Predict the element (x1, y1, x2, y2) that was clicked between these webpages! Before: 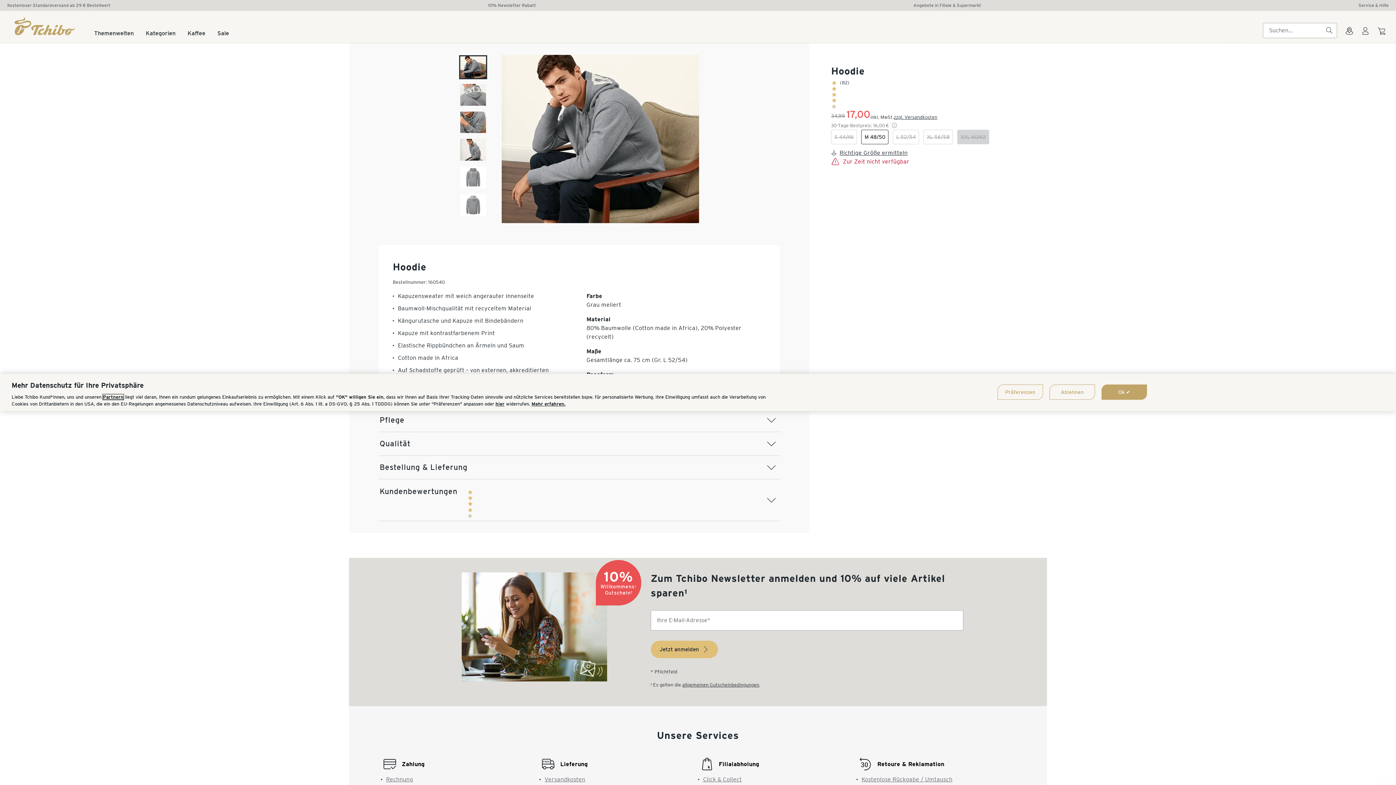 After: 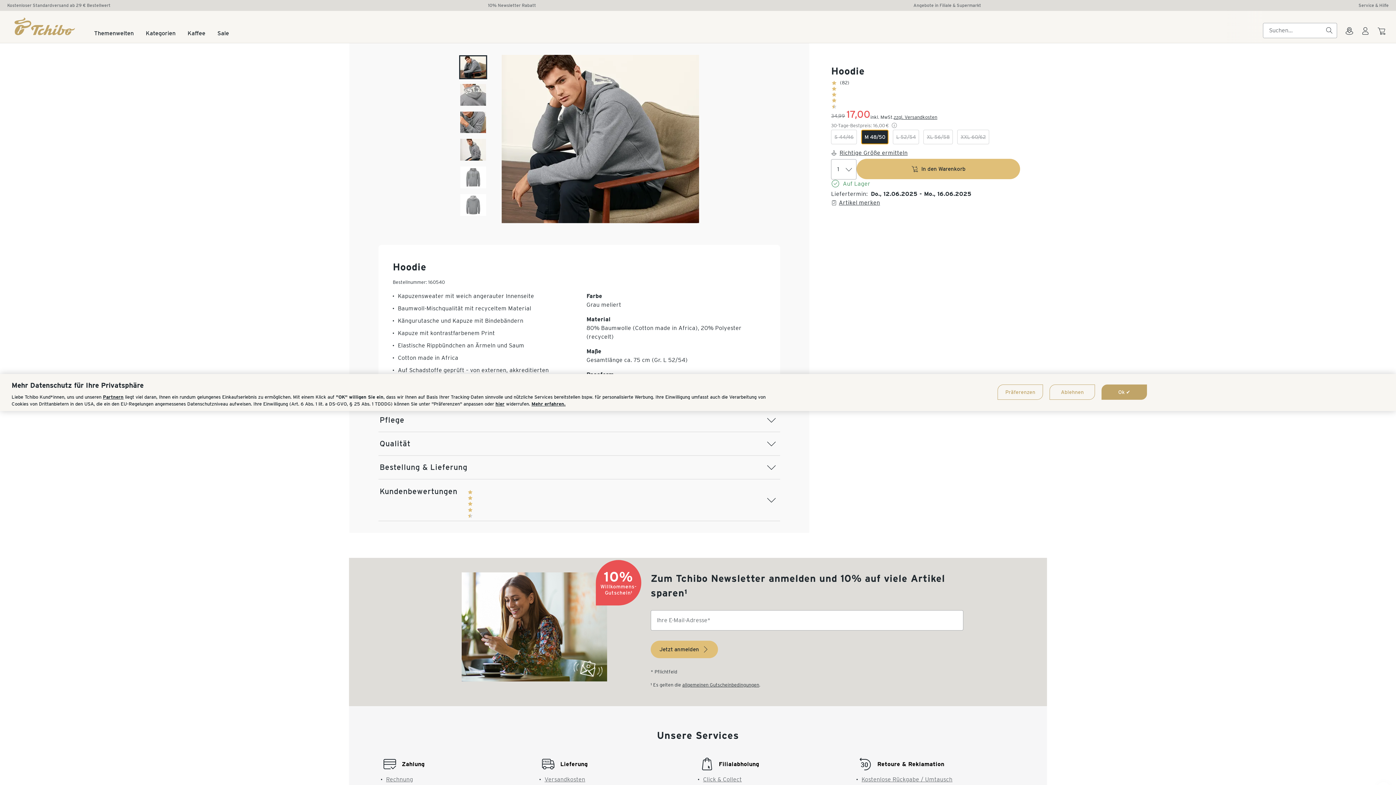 Action: bbox: (861, 129, 888, 144) label: M 48/50